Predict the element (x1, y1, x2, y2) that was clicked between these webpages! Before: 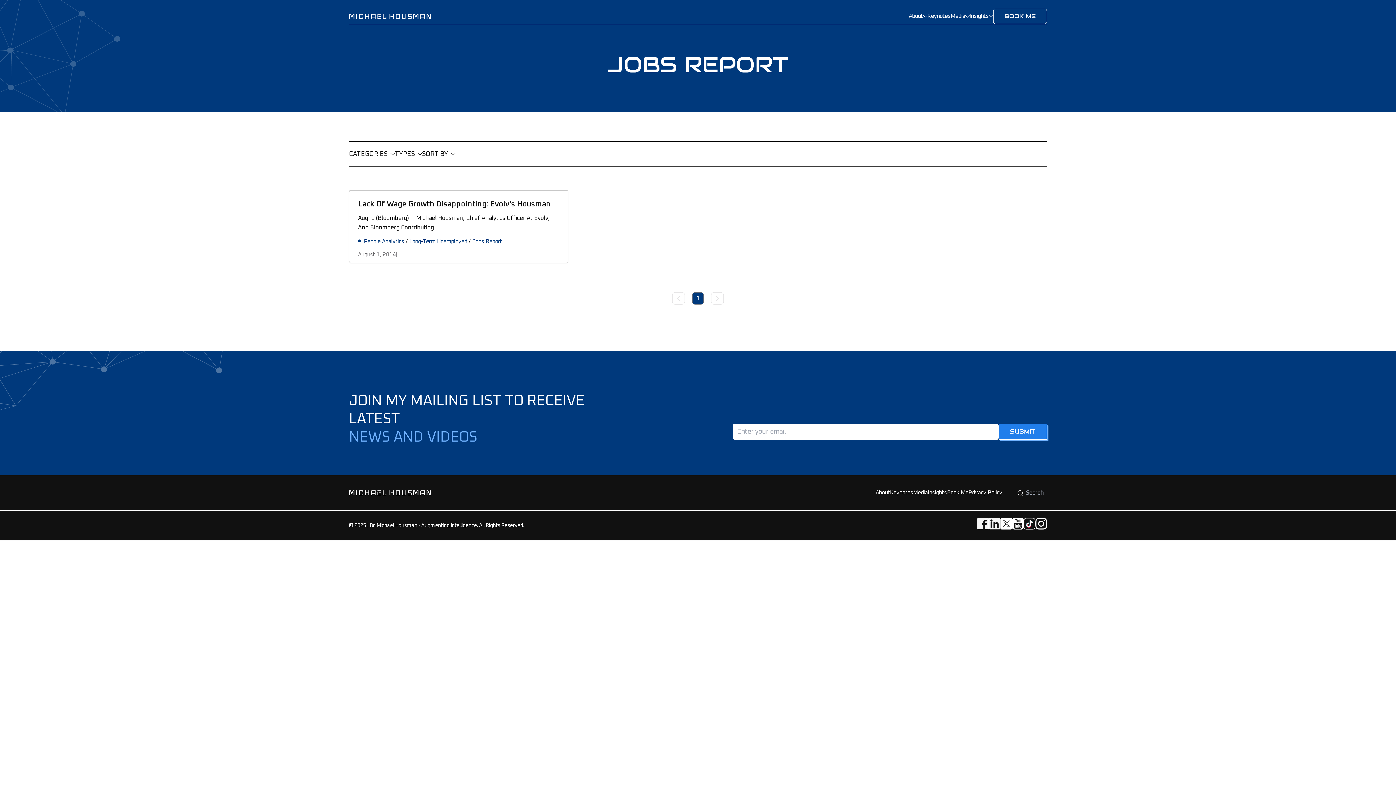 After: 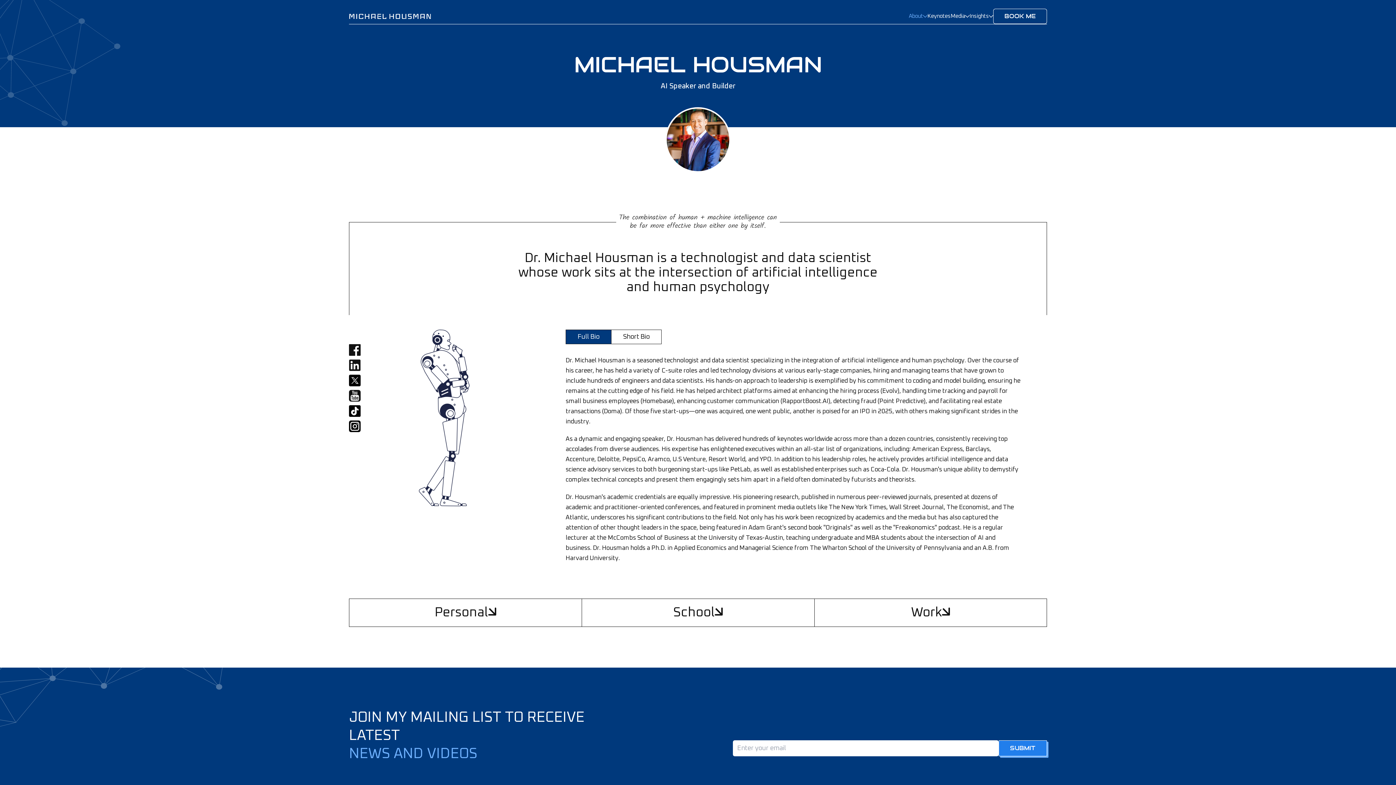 Action: bbox: (876, 532, 890, 542) label: About